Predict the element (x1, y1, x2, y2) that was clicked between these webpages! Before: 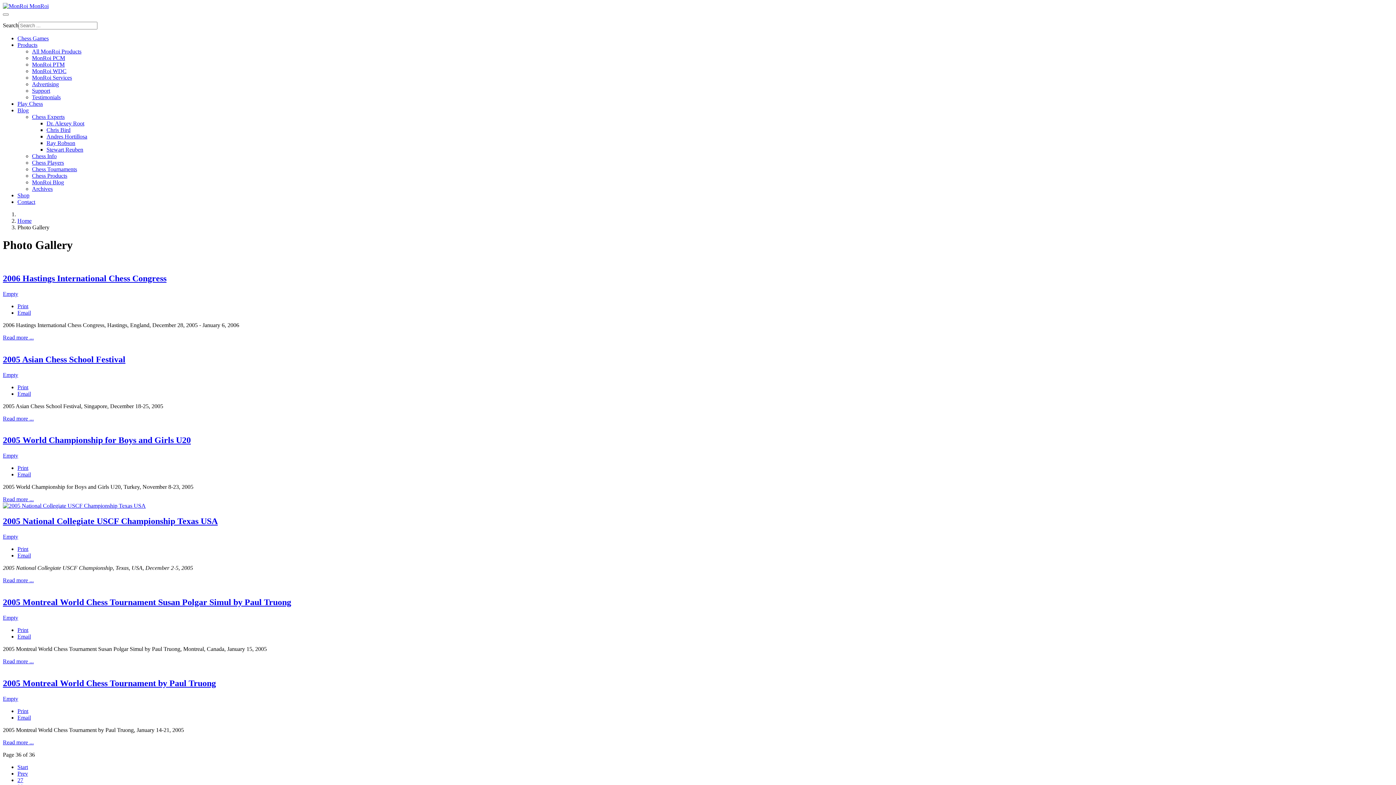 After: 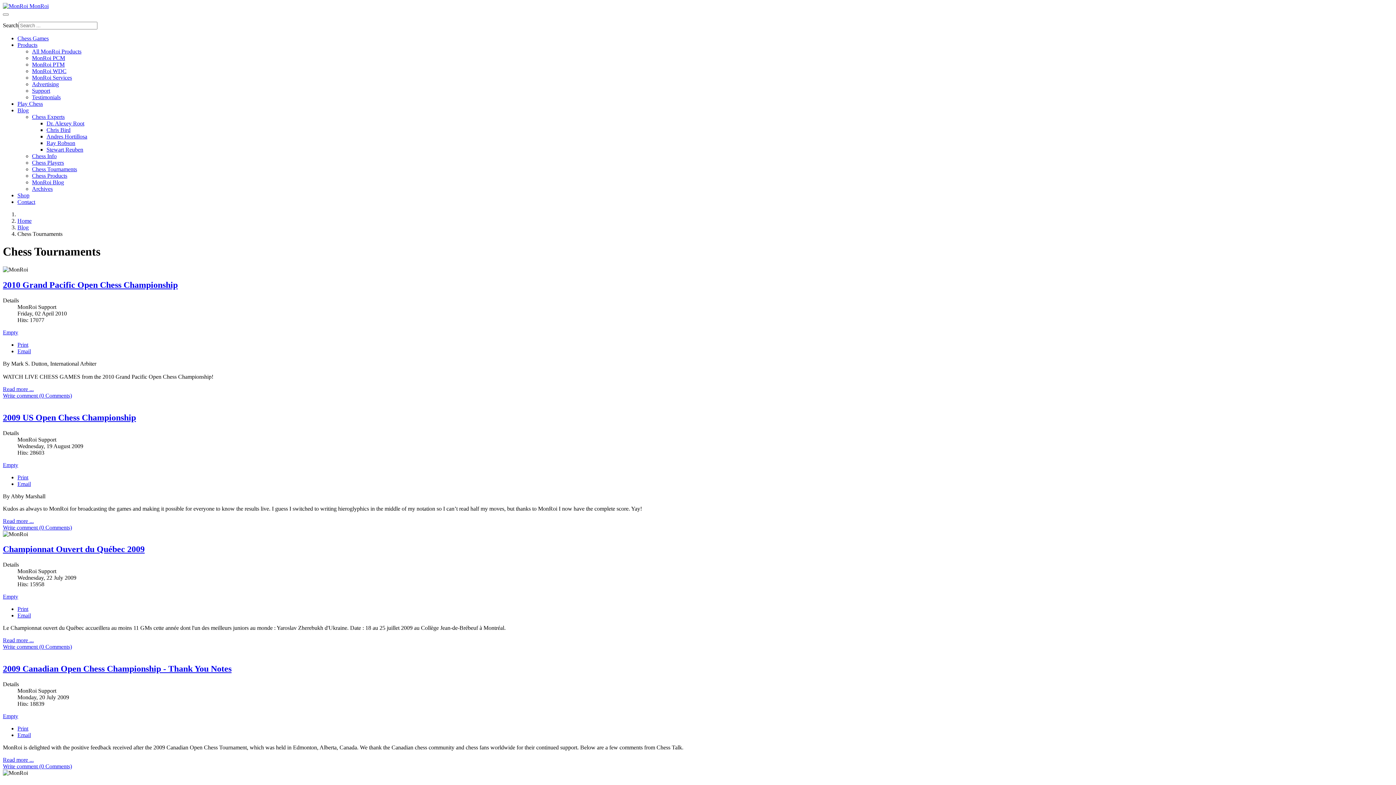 Action: label: Chess Tournaments bbox: (32, 166, 77, 172)